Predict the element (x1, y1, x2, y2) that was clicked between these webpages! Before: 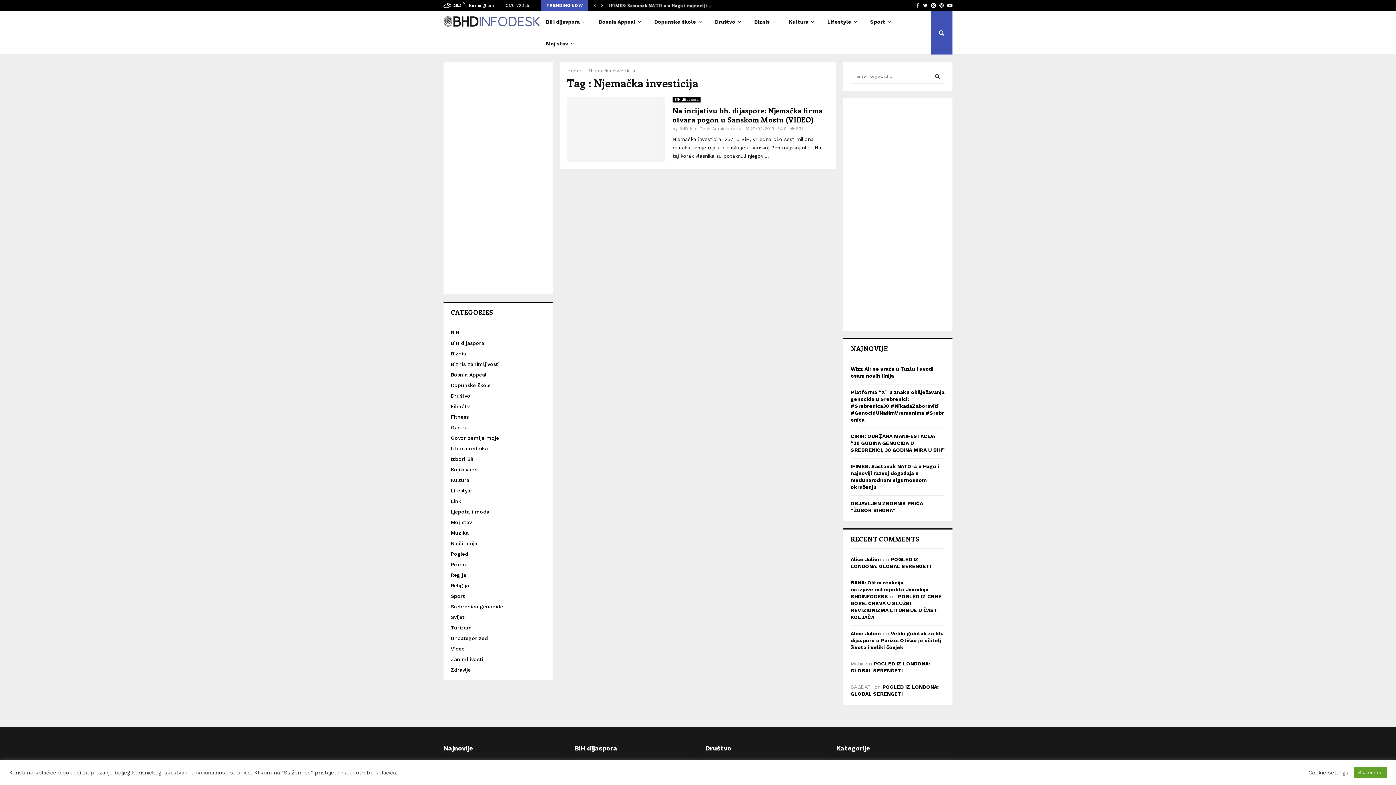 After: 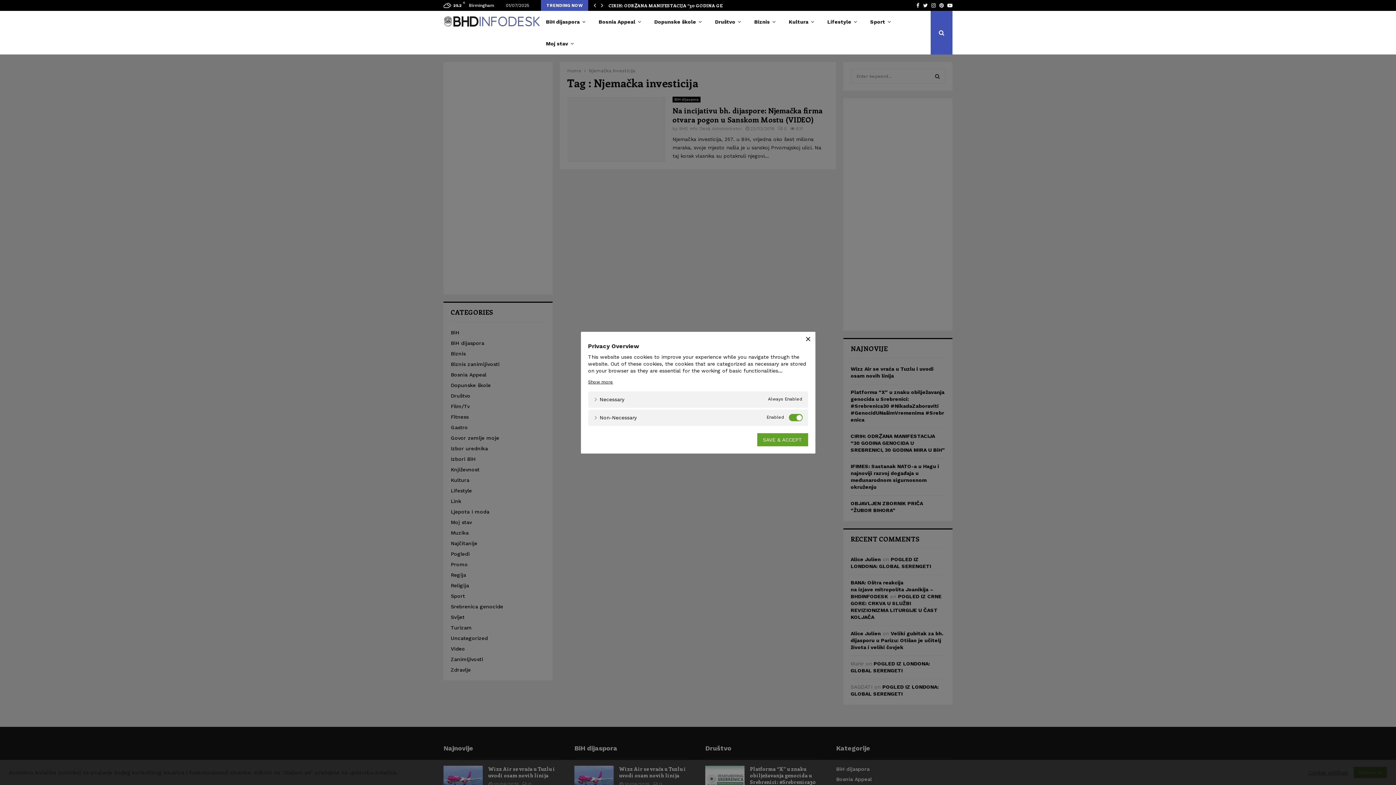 Action: bbox: (1308, 769, 1348, 776) label: Cookie settings